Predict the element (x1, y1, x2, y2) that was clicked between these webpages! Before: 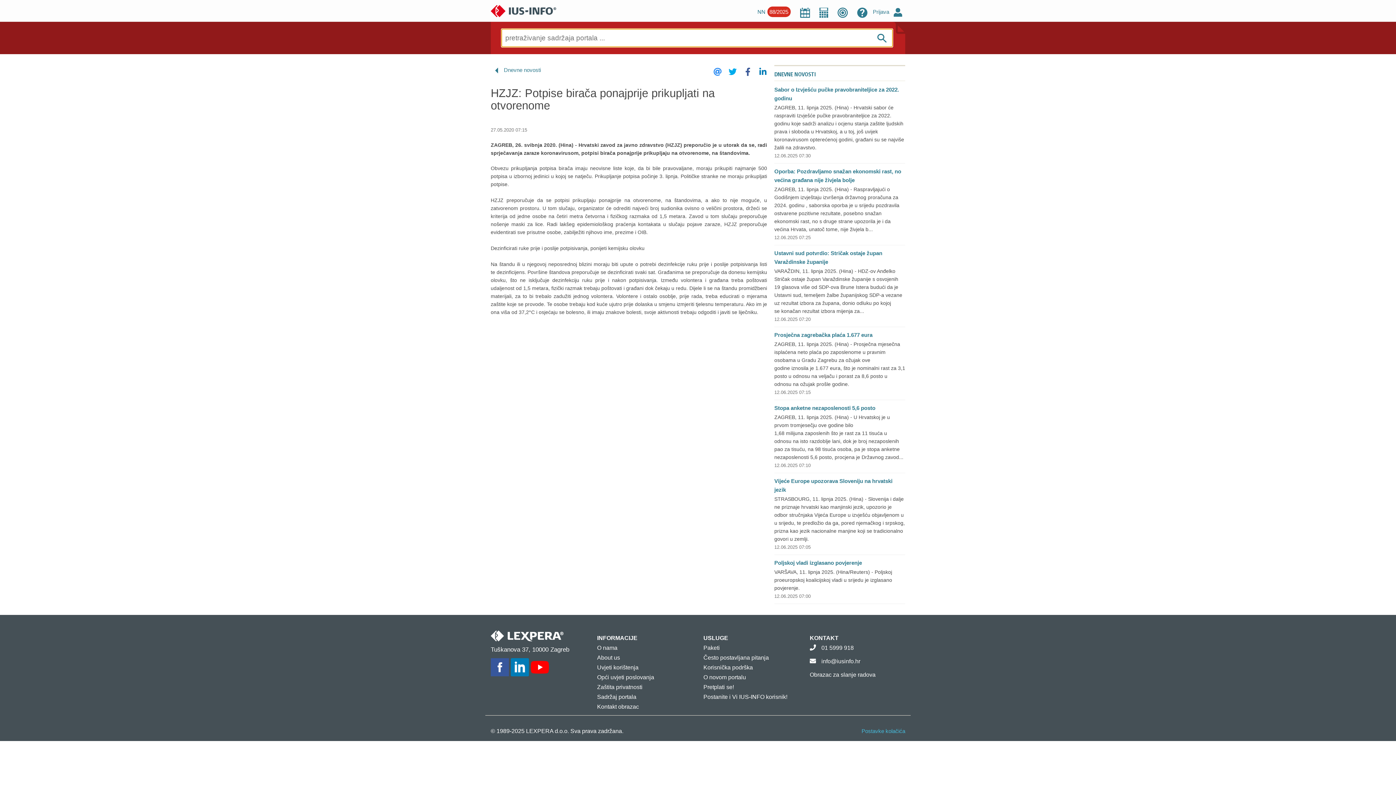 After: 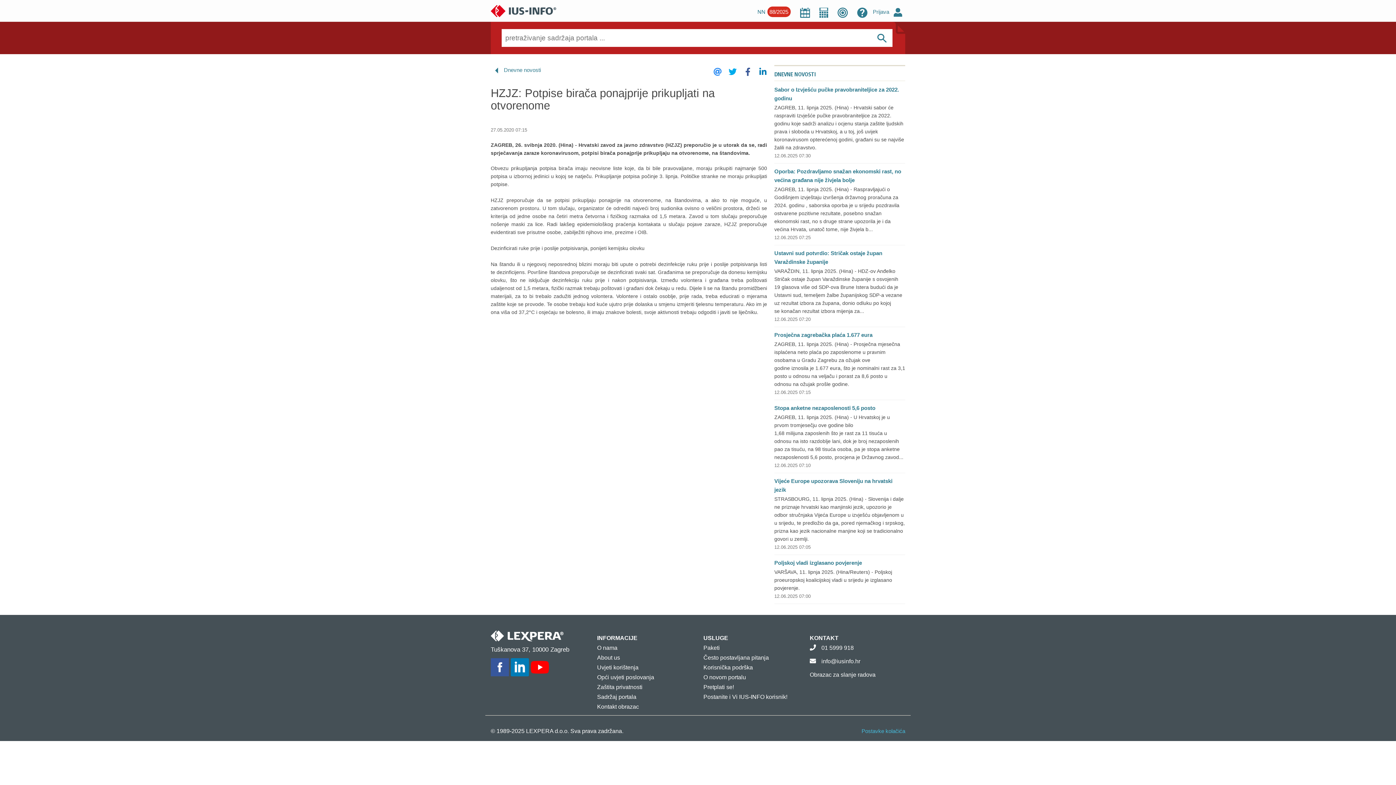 Action: label: info@iusinfo.hr bbox: (821, 658, 860, 664)